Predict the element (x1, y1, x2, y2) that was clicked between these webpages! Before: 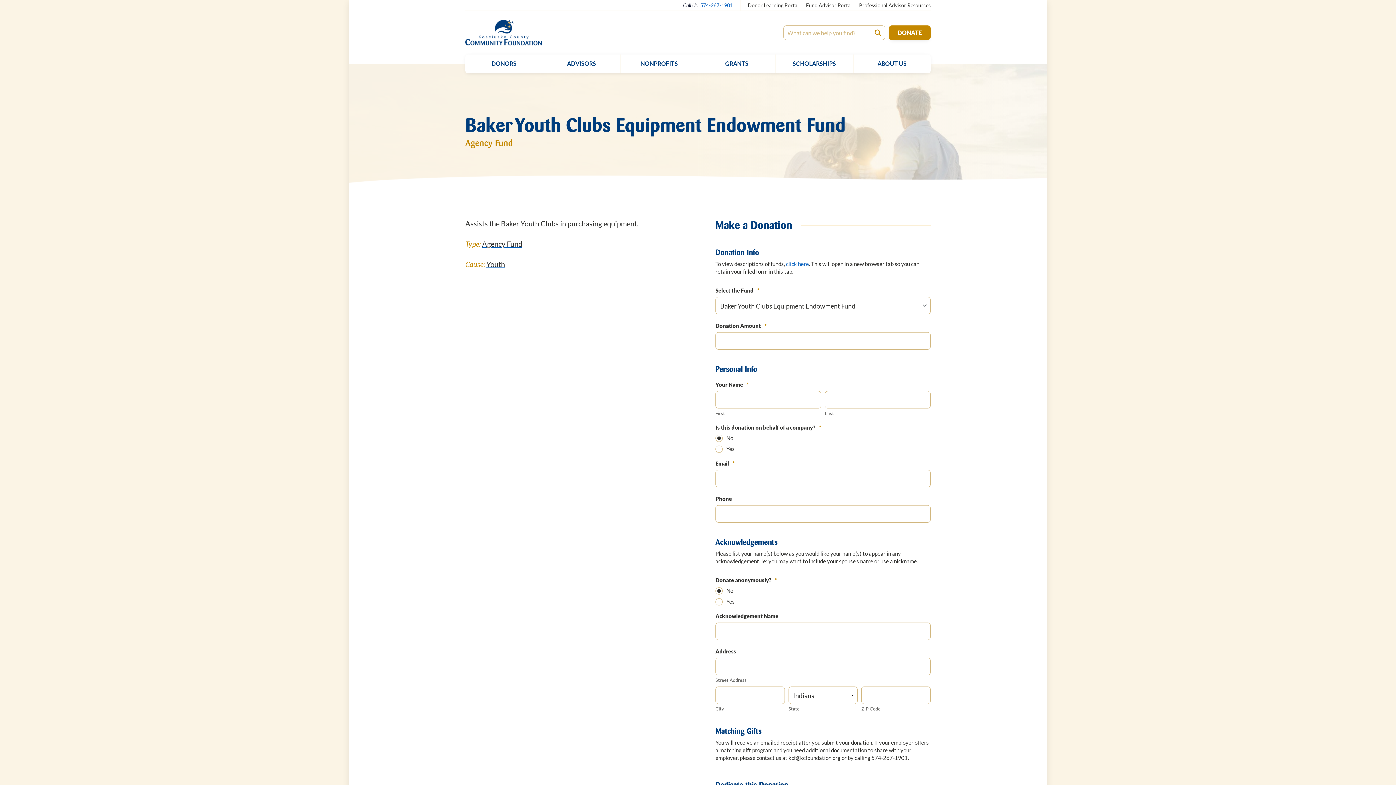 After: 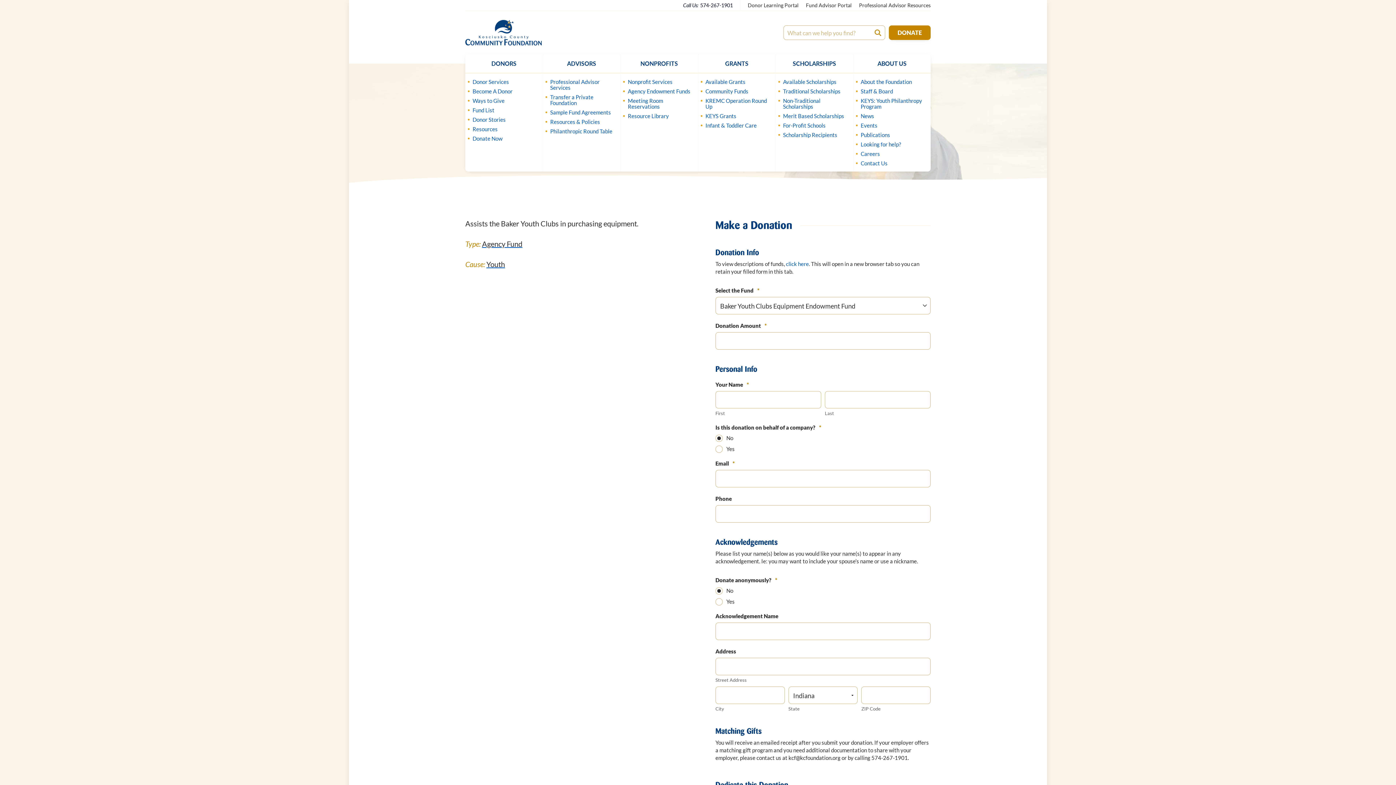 Action: label: 574-267-1901 bbox: (700, 0, 733, 10)